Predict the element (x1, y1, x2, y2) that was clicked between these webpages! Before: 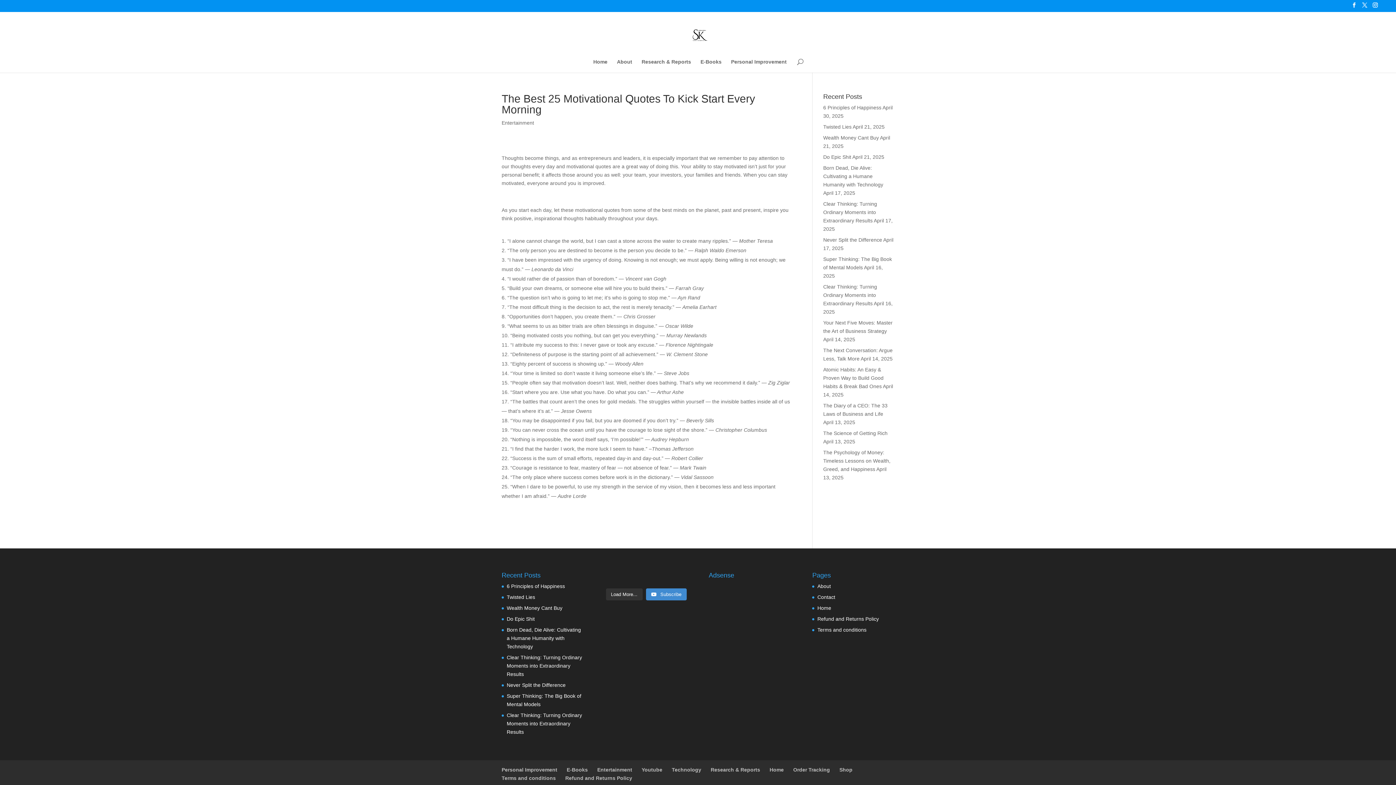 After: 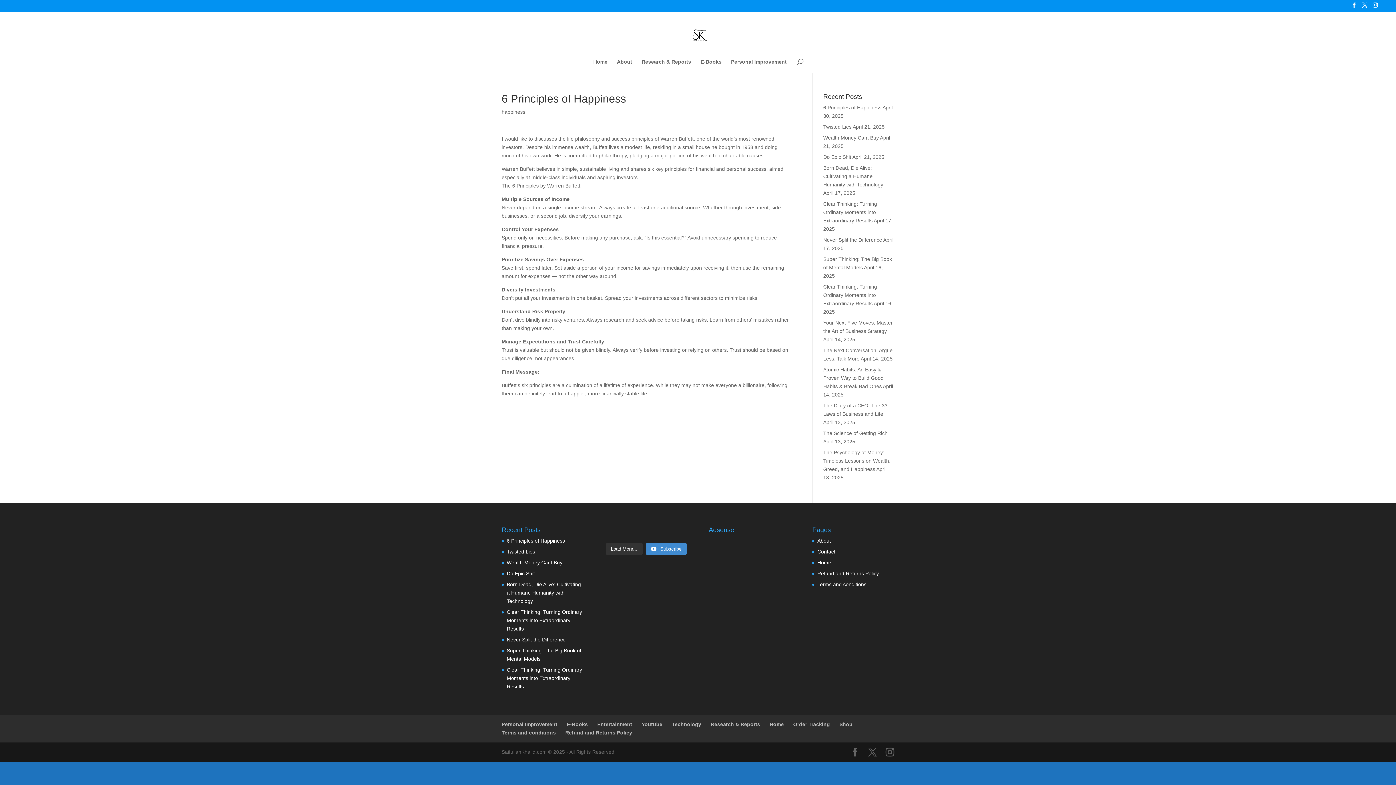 Action: bbox: (506, 583, 565, 589) label: 6 Principles of Happiness